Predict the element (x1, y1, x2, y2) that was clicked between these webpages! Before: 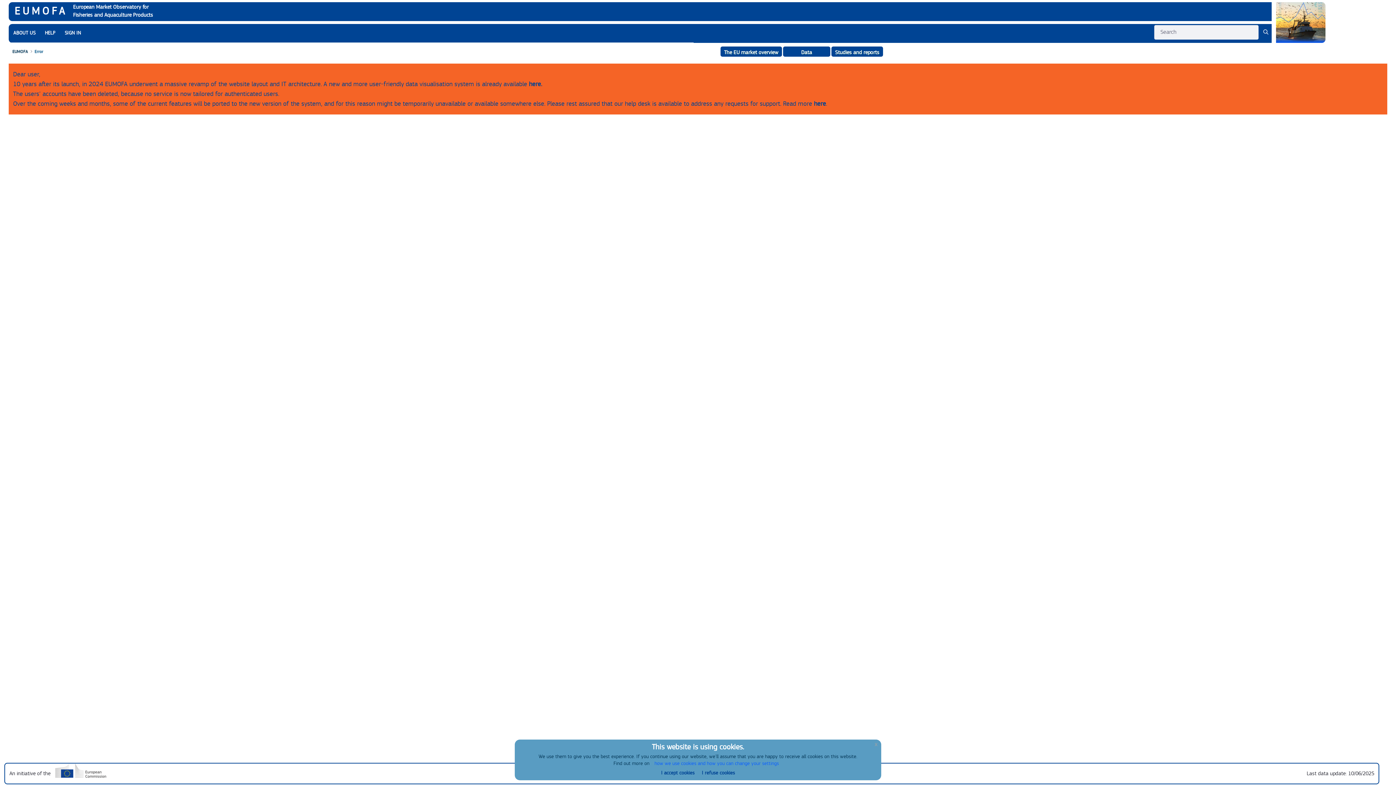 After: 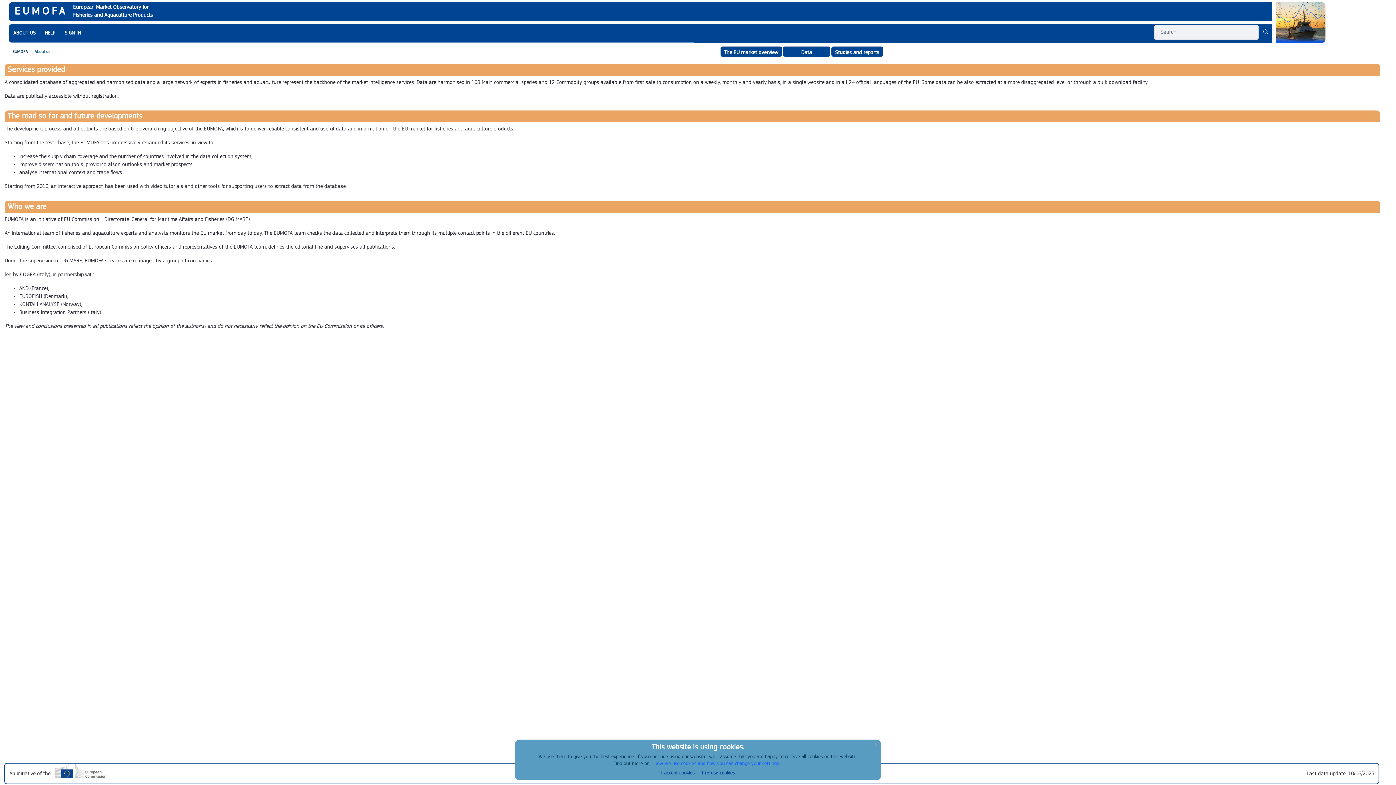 Action: bbox: (8, 29, 40, 37) label: ABOUT US